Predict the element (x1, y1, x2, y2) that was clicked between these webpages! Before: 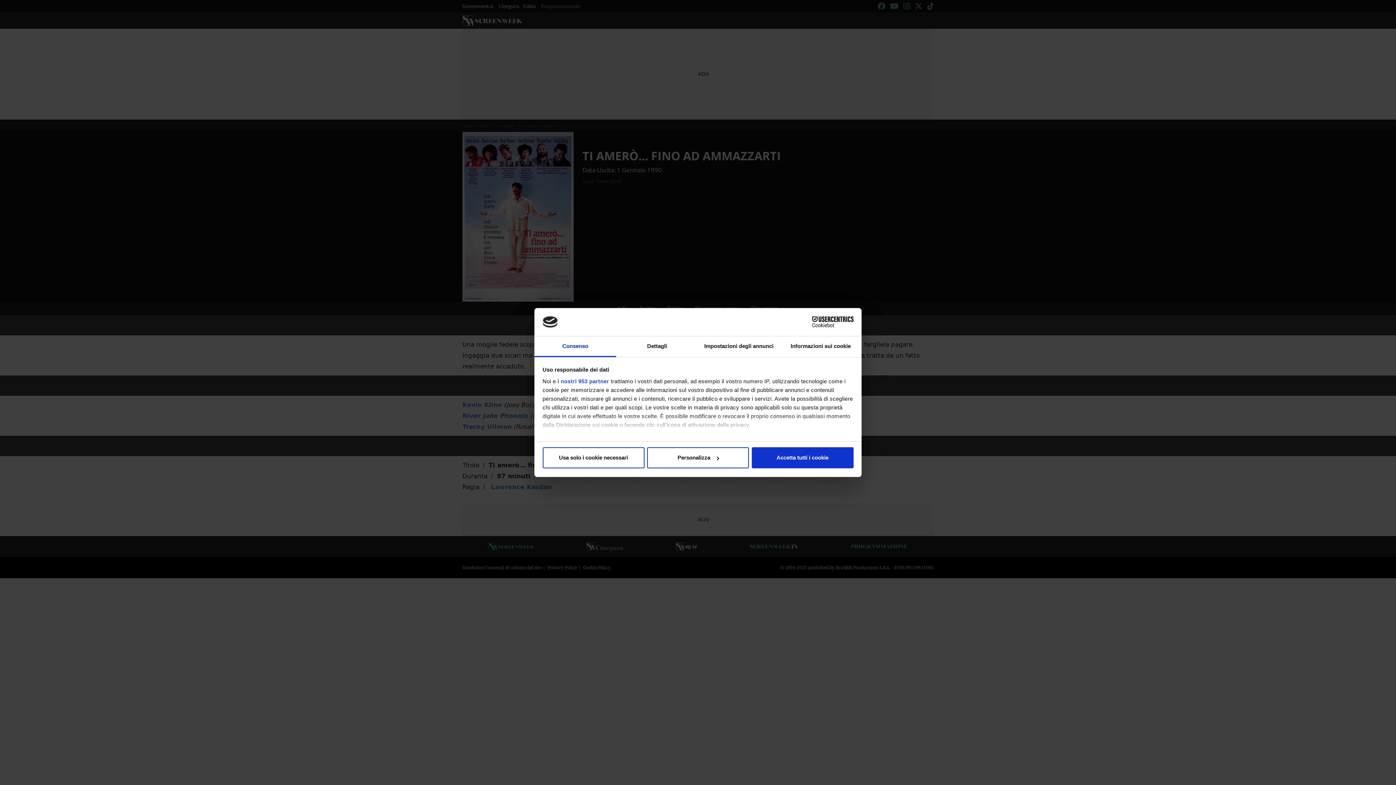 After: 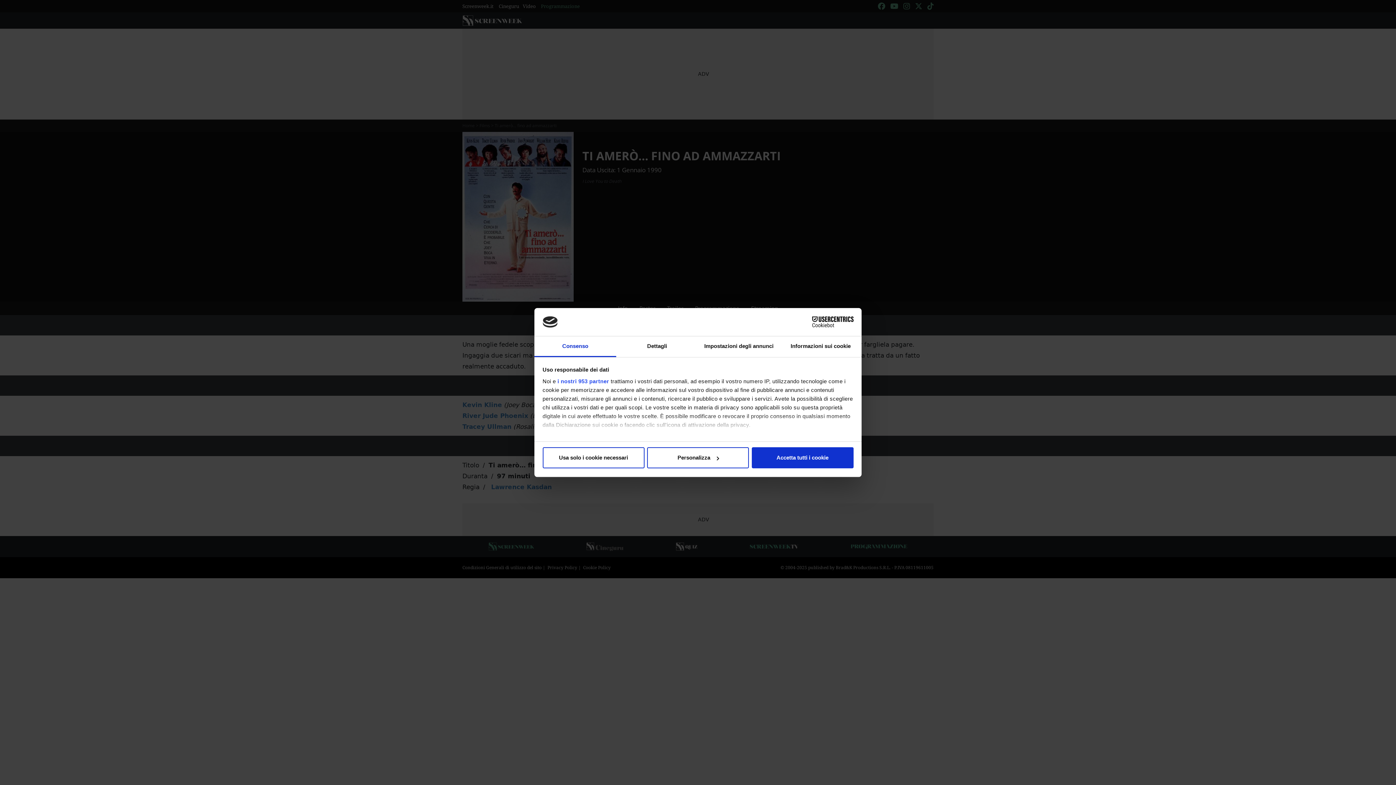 Action: label: Cookiebot - opens in a new window bbox: (790, 316, 853, 327)